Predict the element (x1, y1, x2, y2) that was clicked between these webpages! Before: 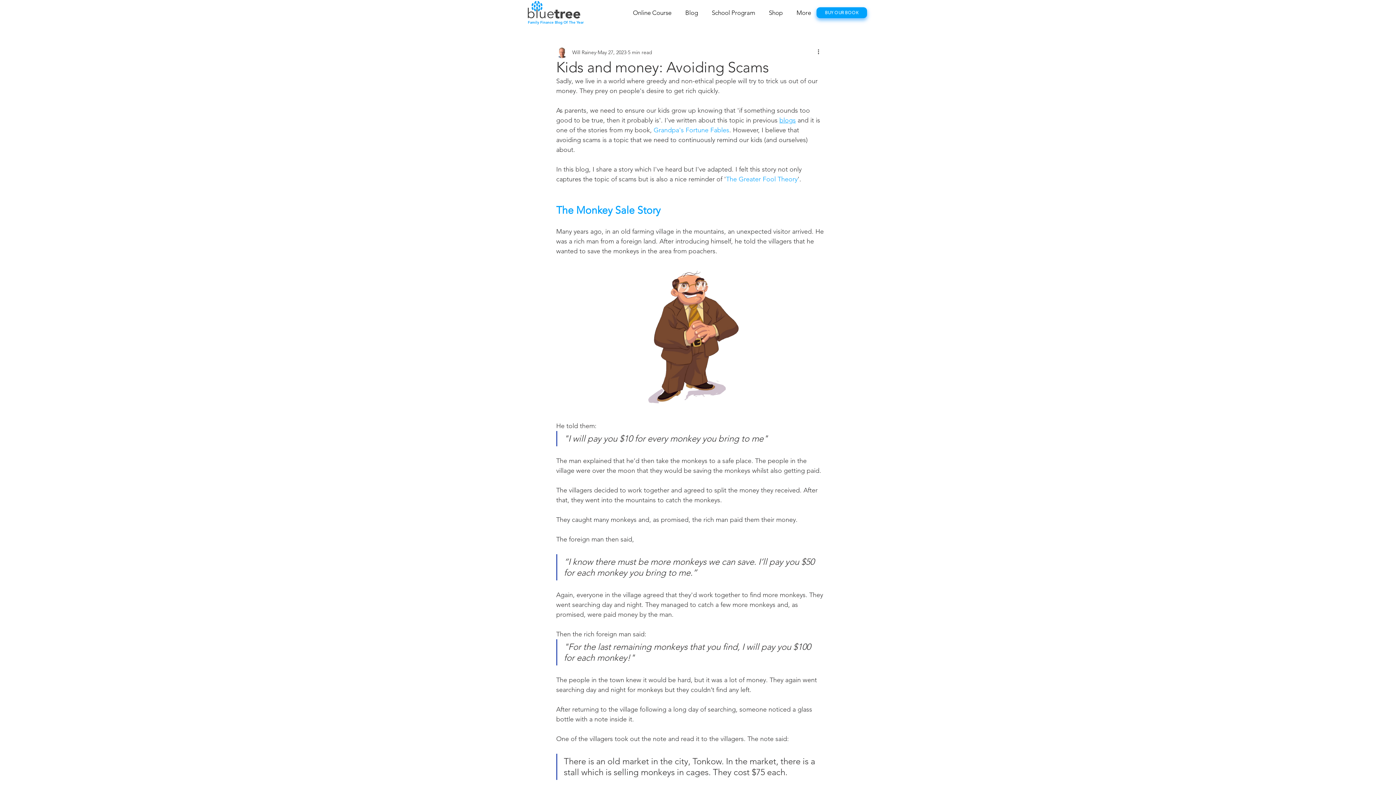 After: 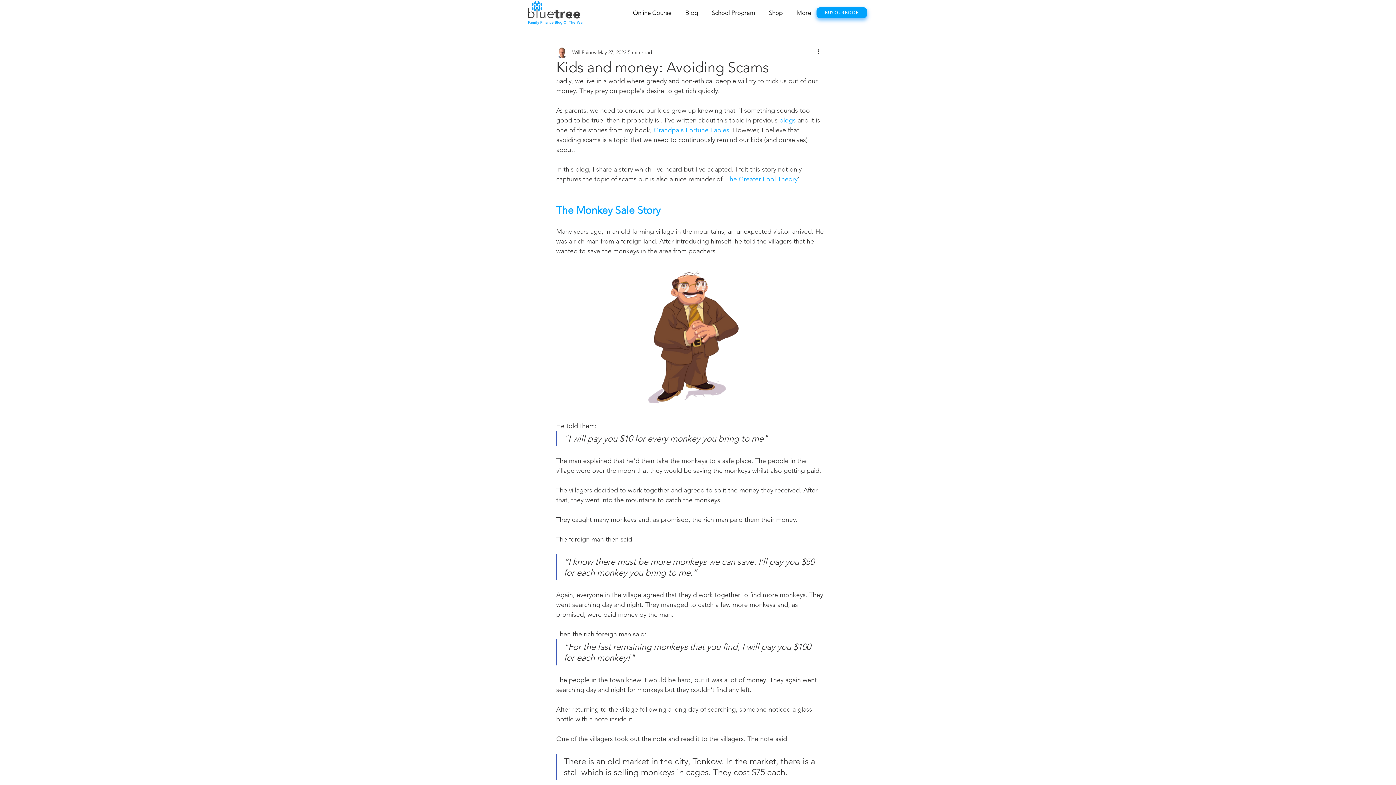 Action: label: Grandpa's Fortune Fables bbox: (653, 126, 729, 134)